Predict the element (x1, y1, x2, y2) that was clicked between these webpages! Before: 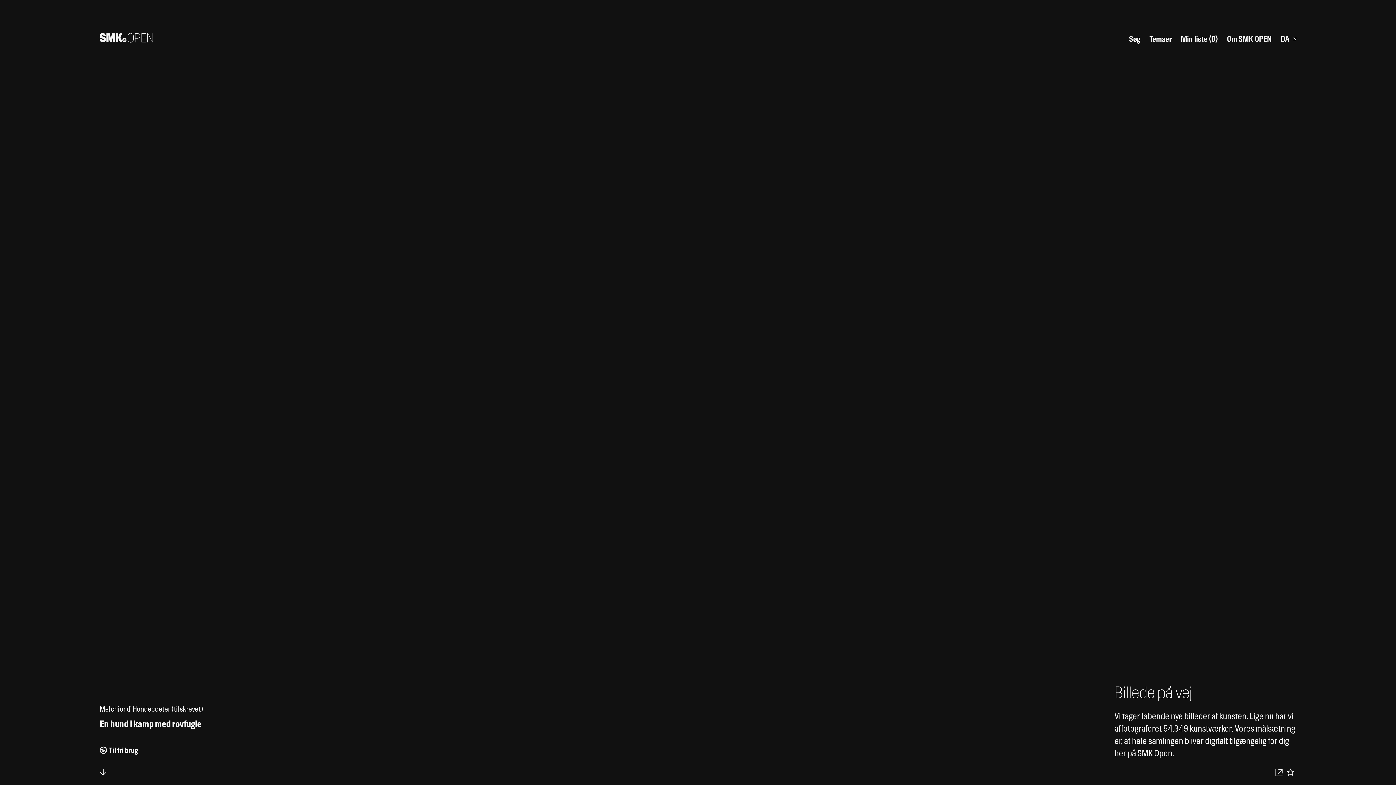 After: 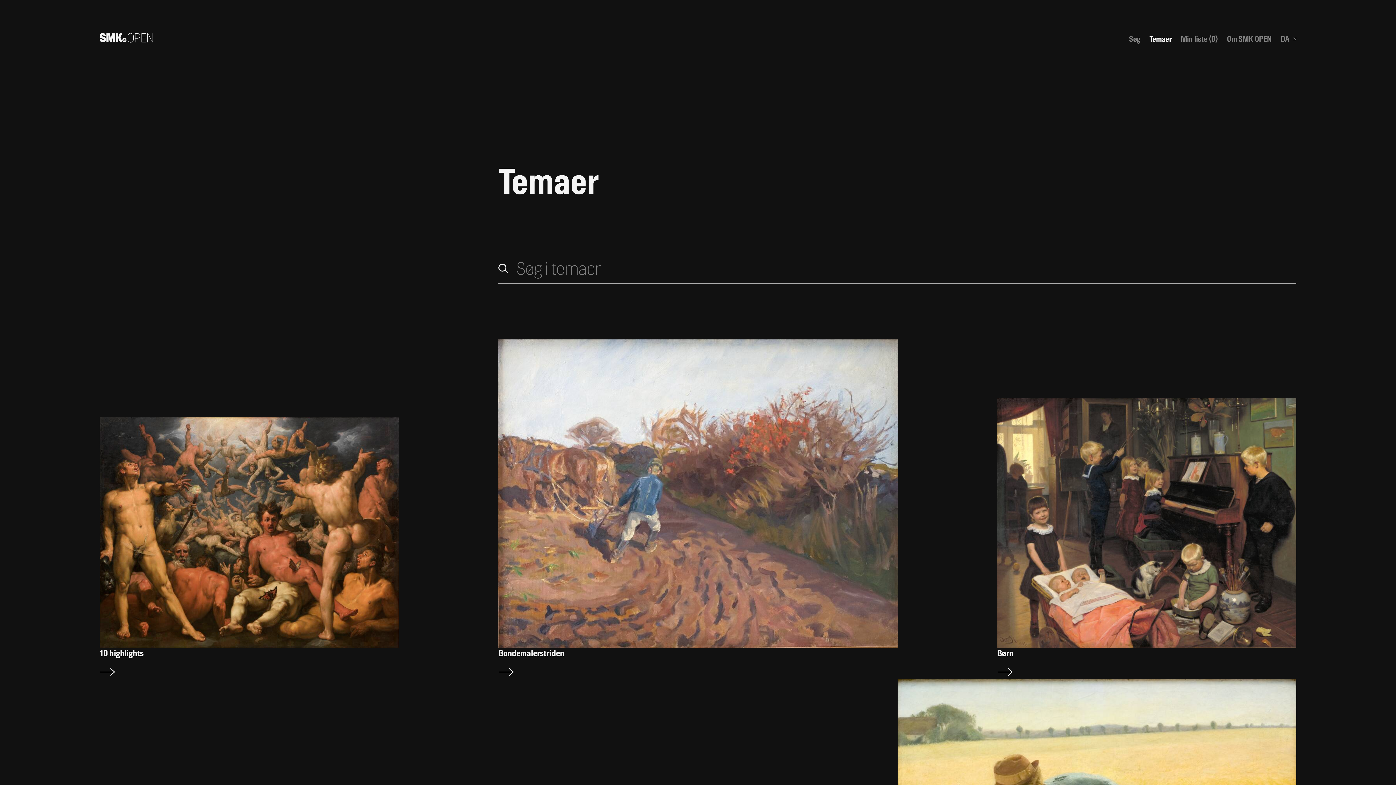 Action: label: Temaer bbox: (1149, 34, 1171, 43)